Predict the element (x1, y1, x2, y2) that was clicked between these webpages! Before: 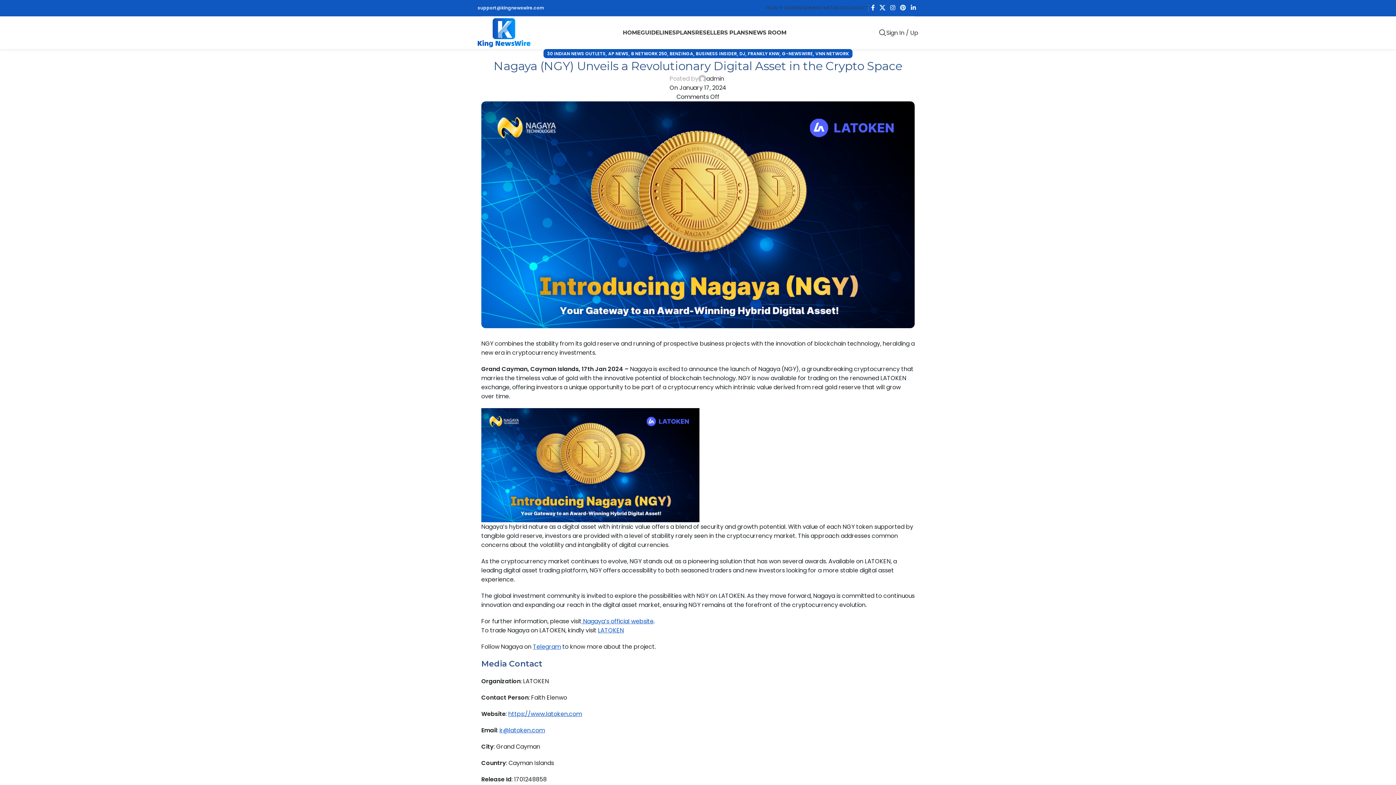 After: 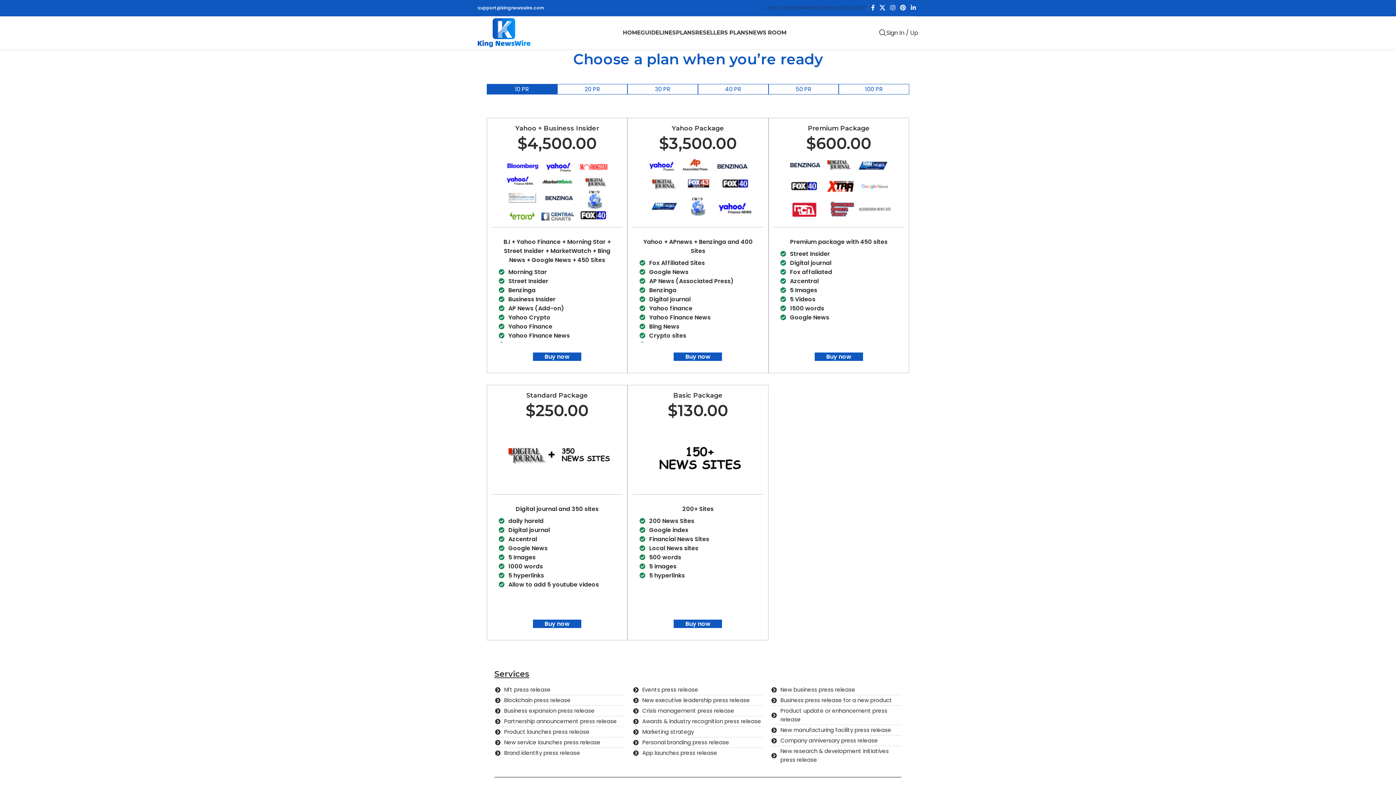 Action: label: RESELLERS PLANS bbox: (695, 25, 748, 40)